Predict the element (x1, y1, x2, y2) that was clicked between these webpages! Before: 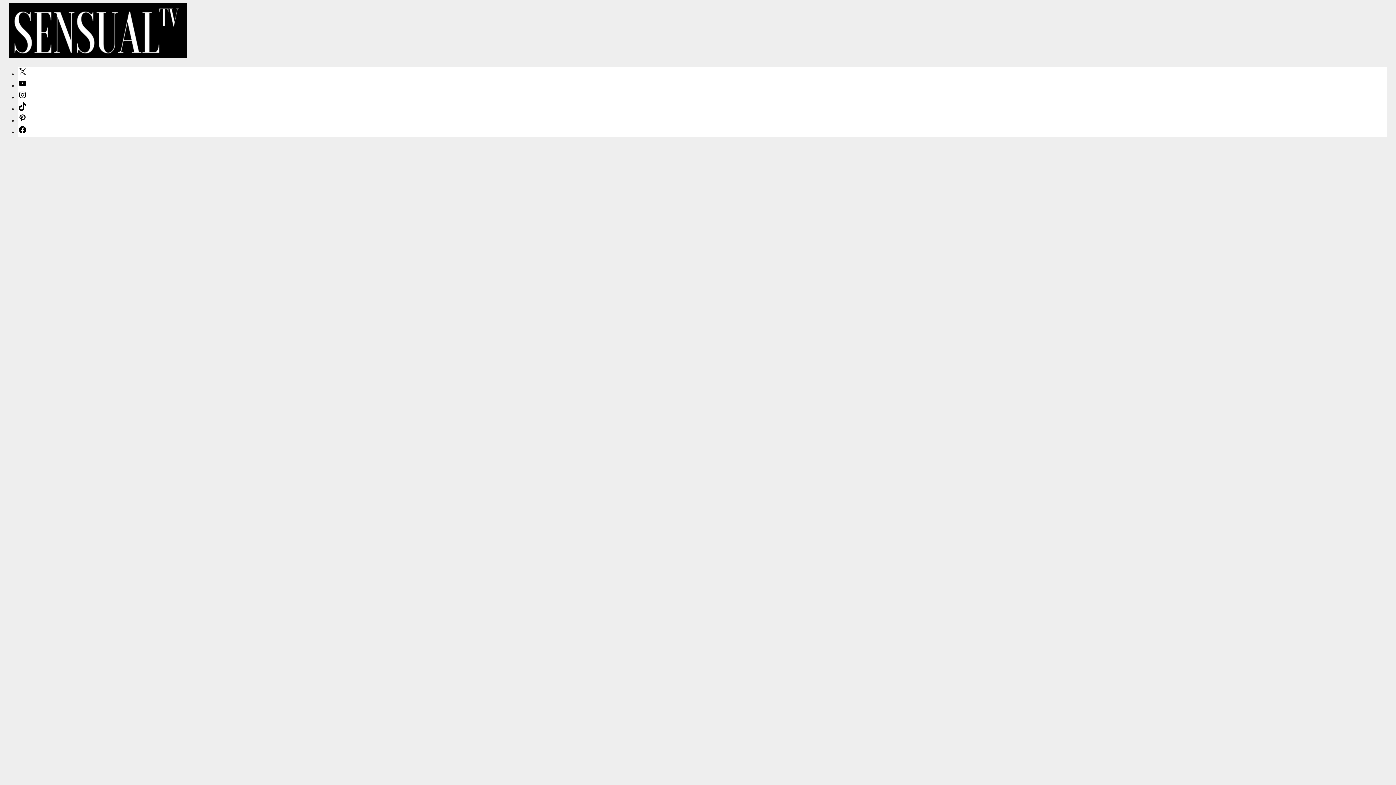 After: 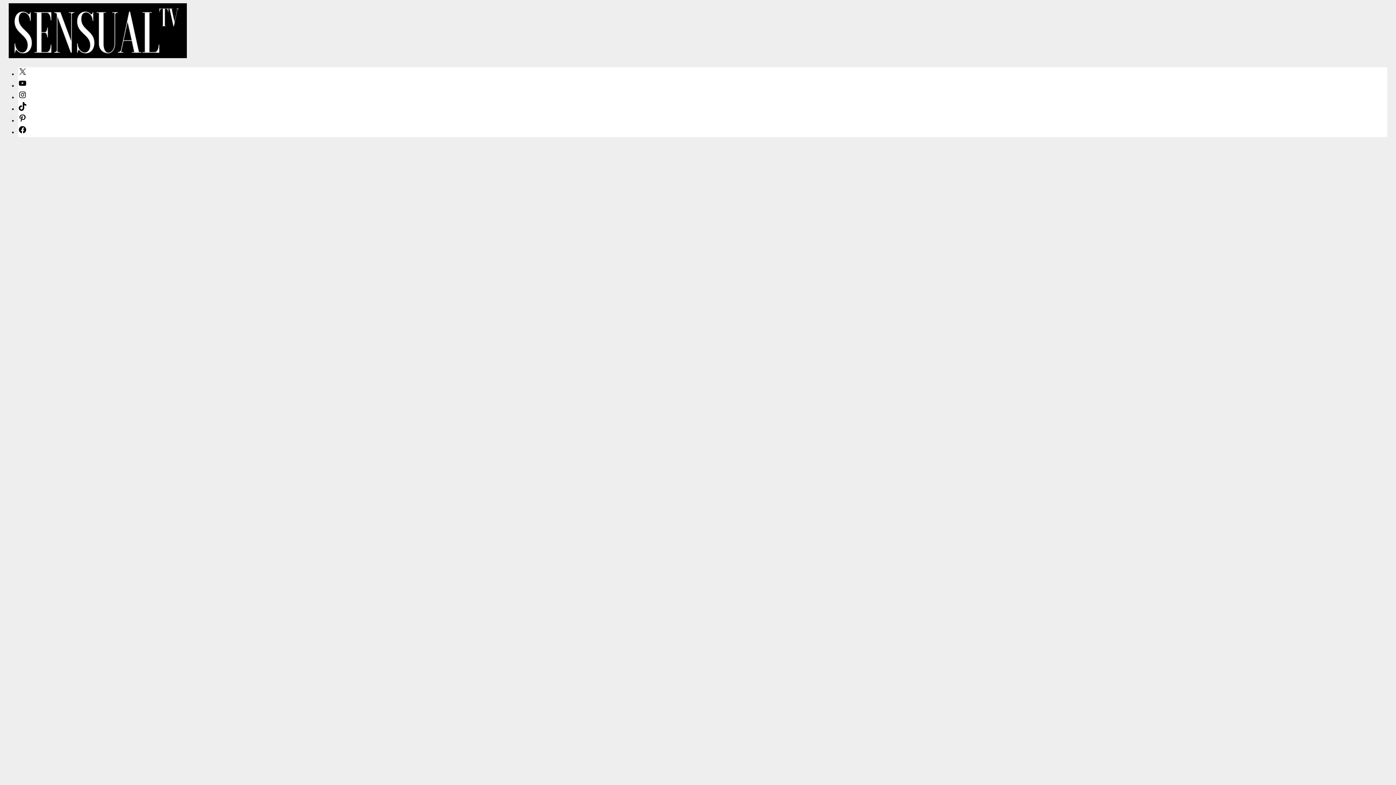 Action: bbox: (18, 116, 26, 124) label: Pinterest